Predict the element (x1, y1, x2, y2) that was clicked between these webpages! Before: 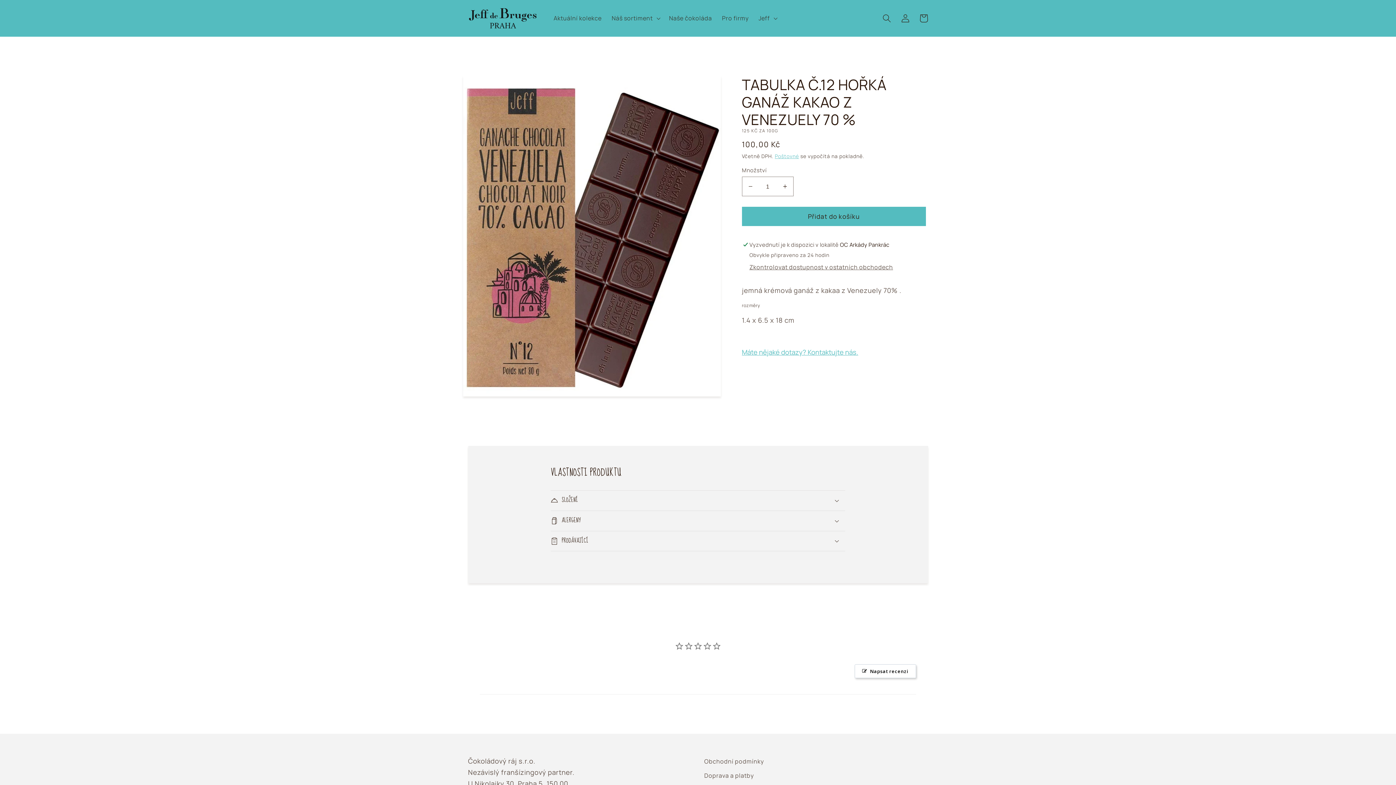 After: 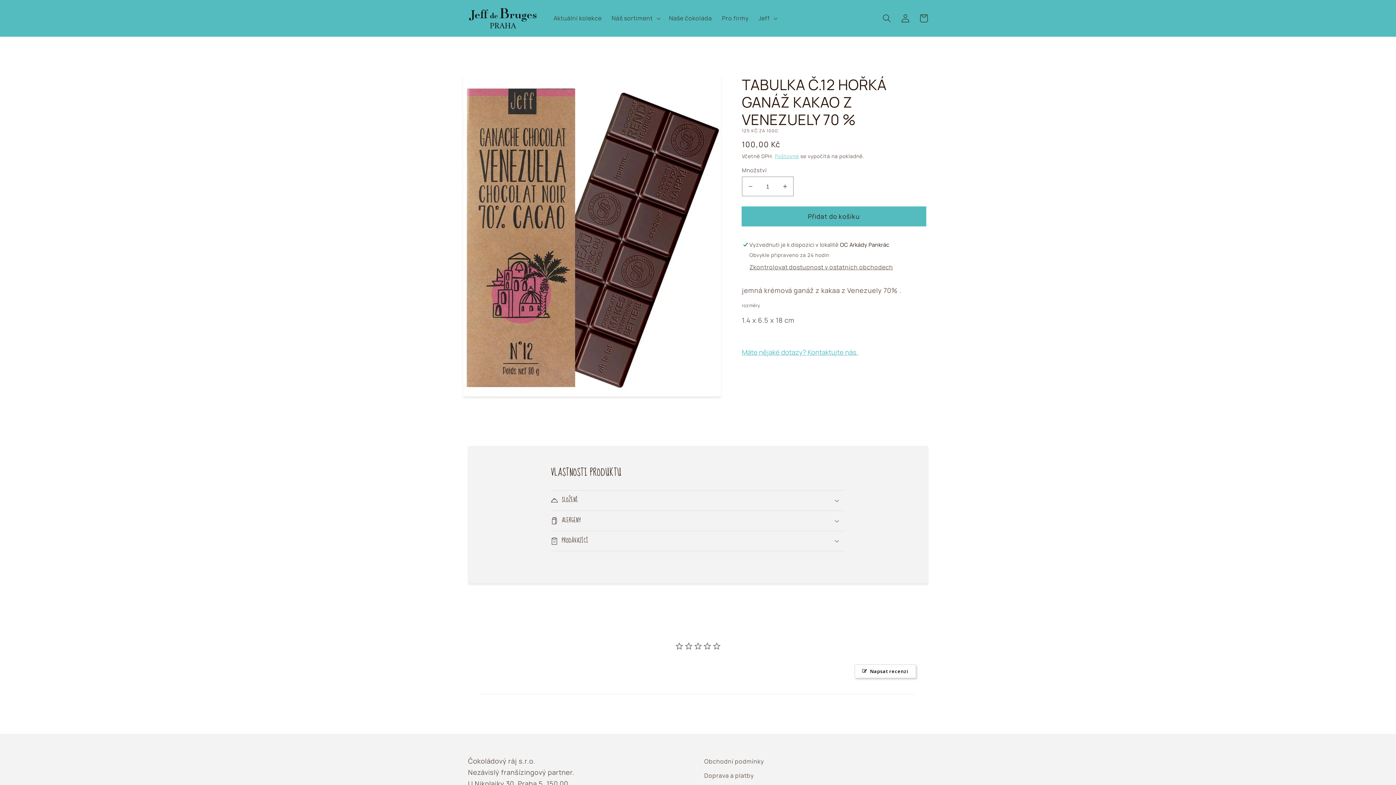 Action: bbox: (742, 206, 926, 226) label: Přidat do košíku